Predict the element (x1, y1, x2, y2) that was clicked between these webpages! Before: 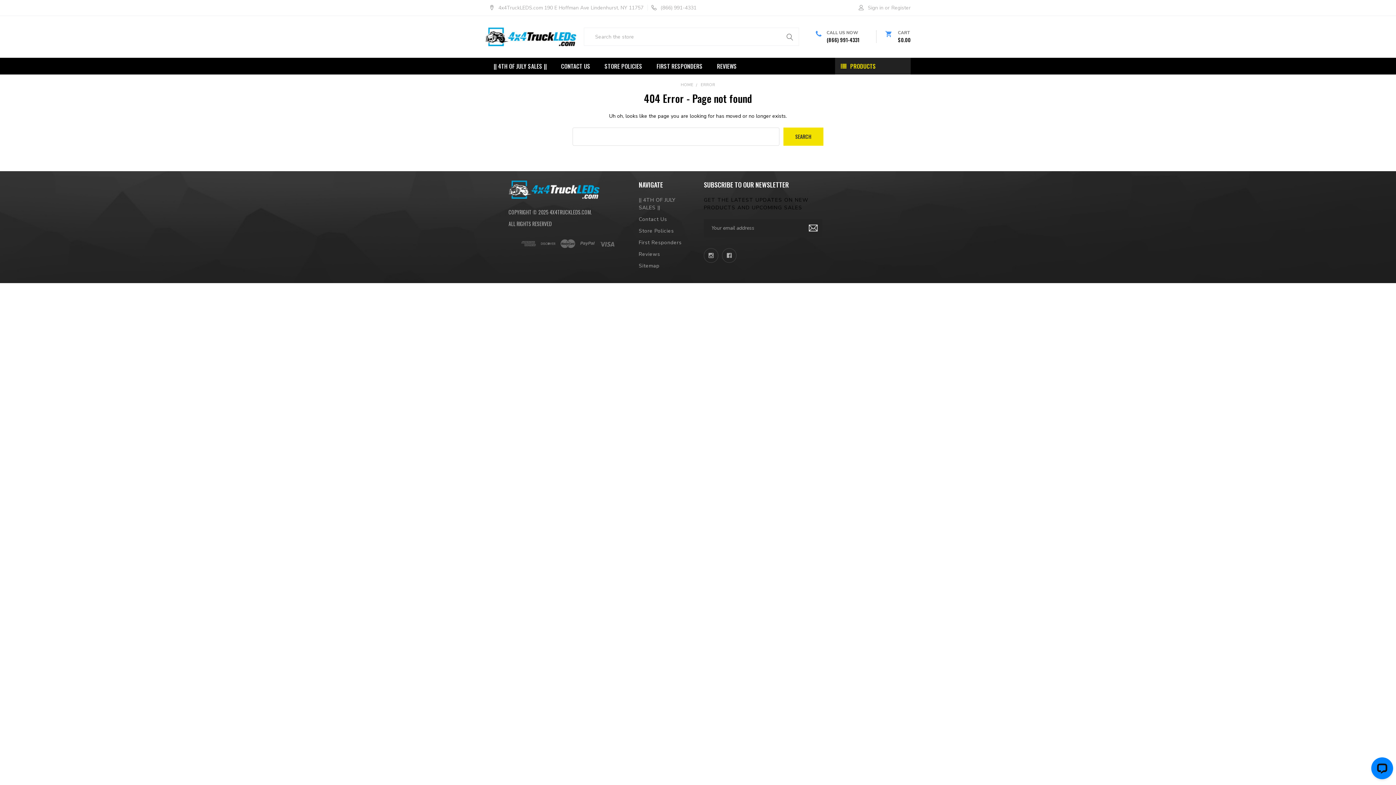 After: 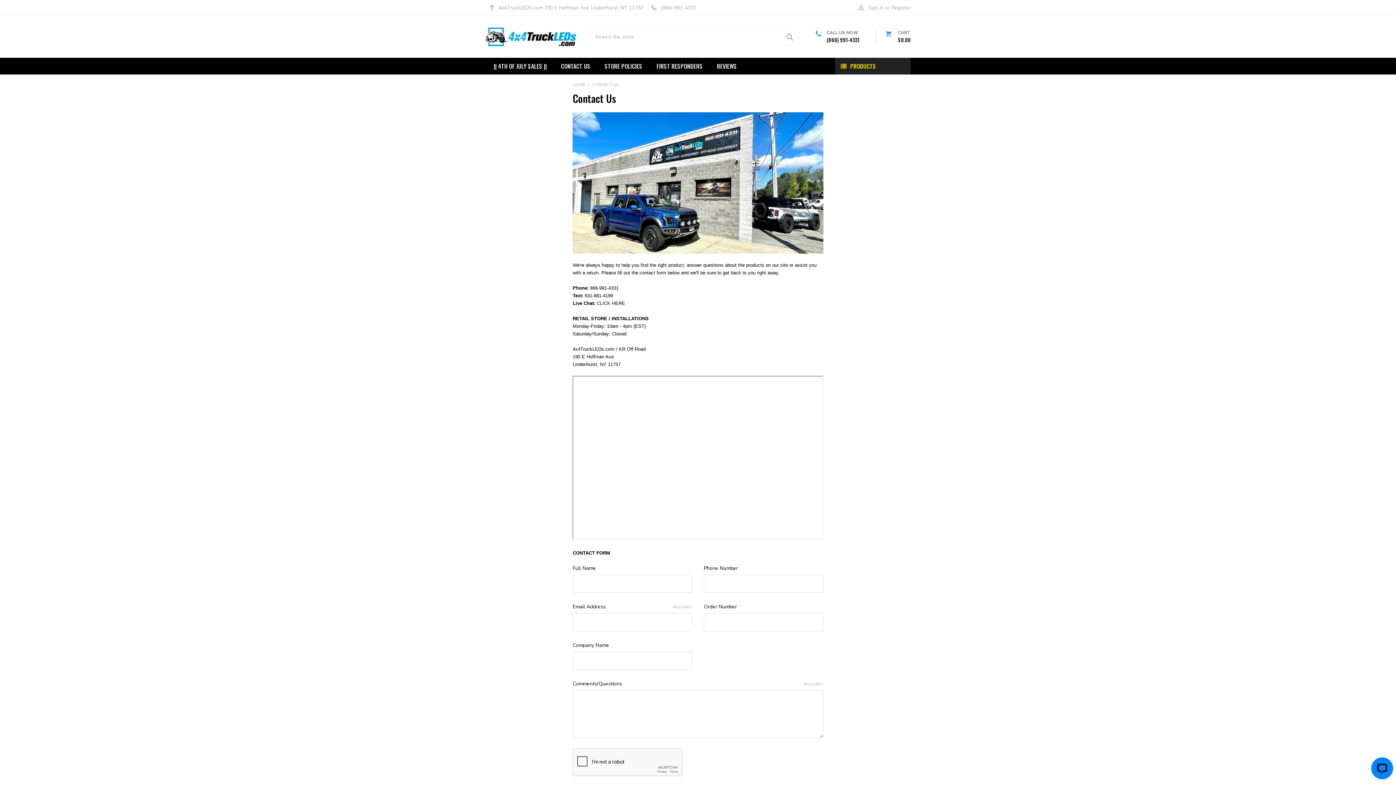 Action: bbox: (555, 57, 596, 74) label: CONTACT US